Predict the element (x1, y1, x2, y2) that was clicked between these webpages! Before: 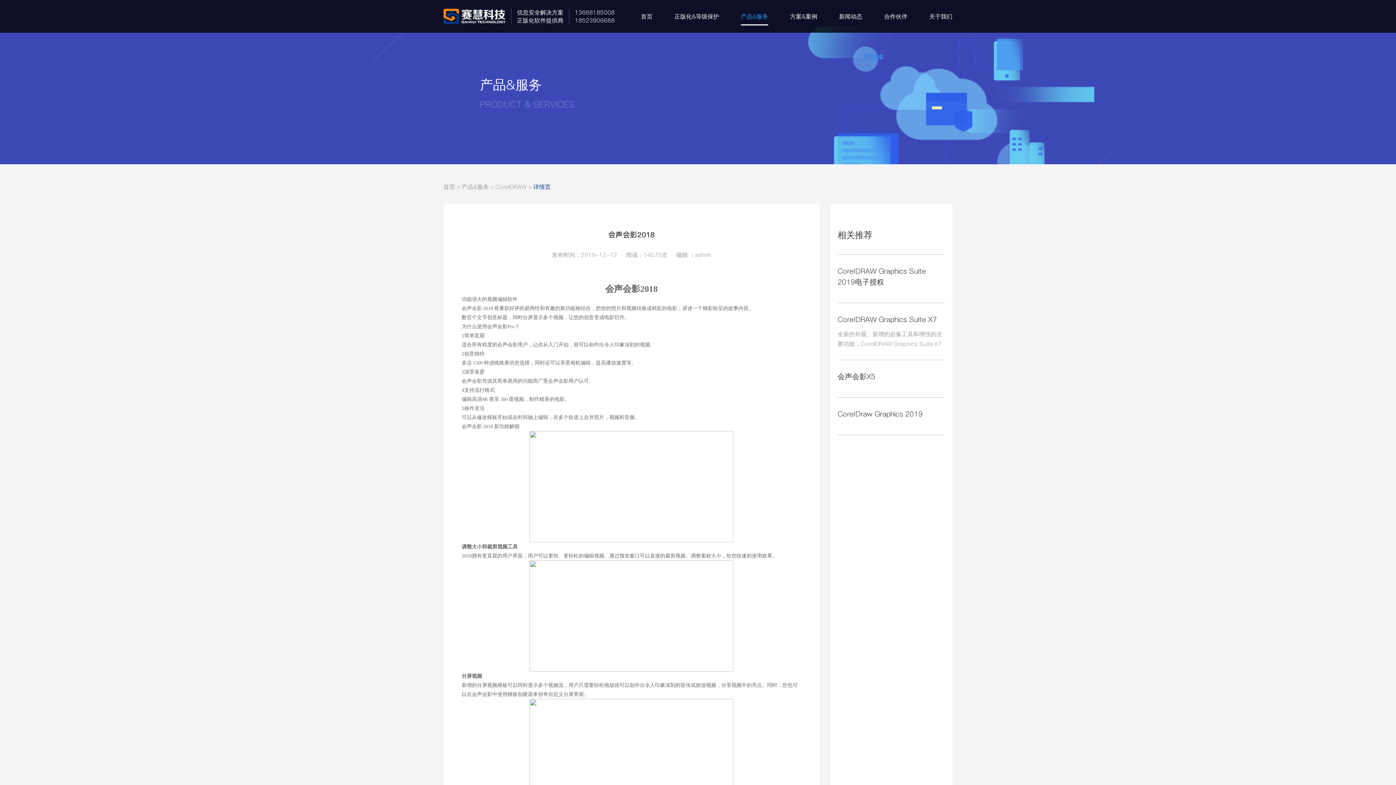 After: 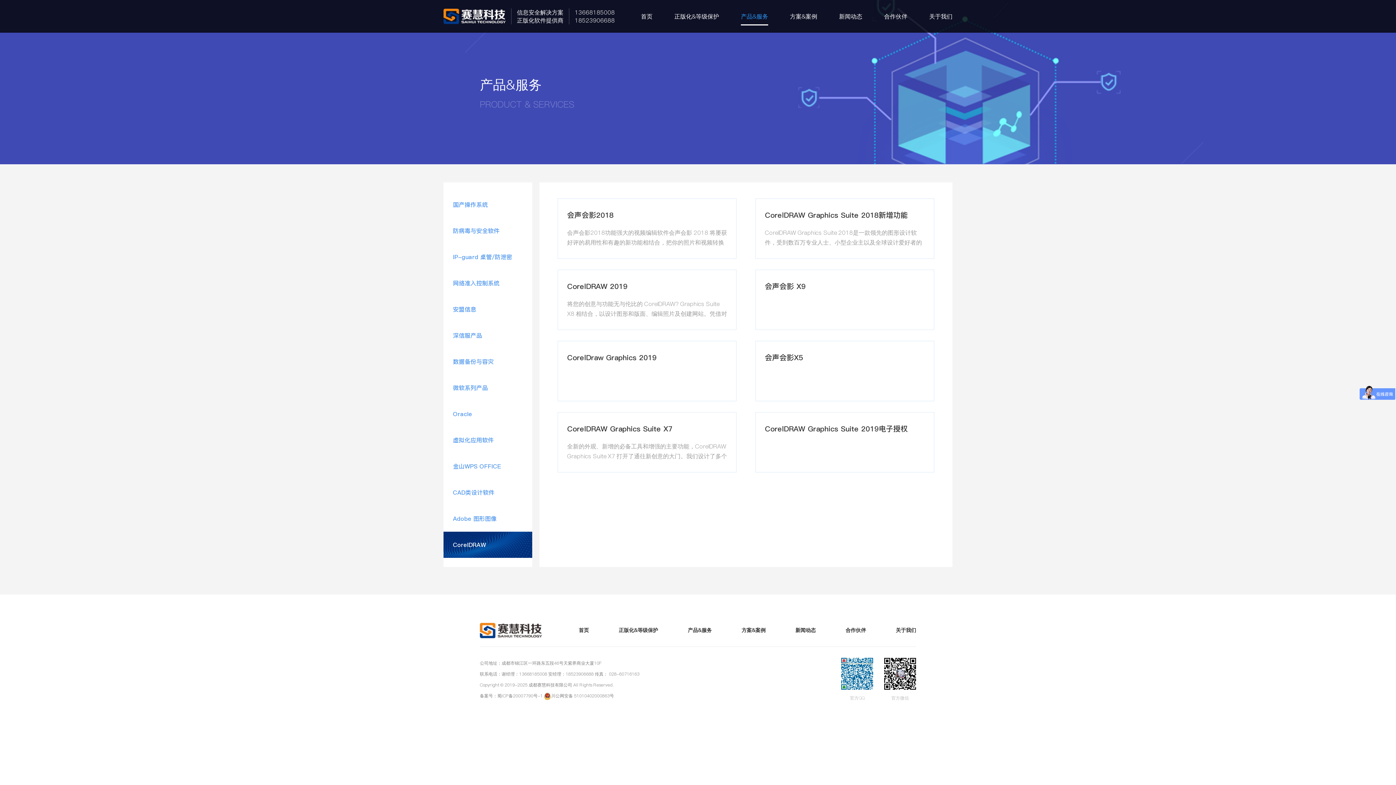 Action: bbox: (495, 182, 526, 190) label: CorelDRAW